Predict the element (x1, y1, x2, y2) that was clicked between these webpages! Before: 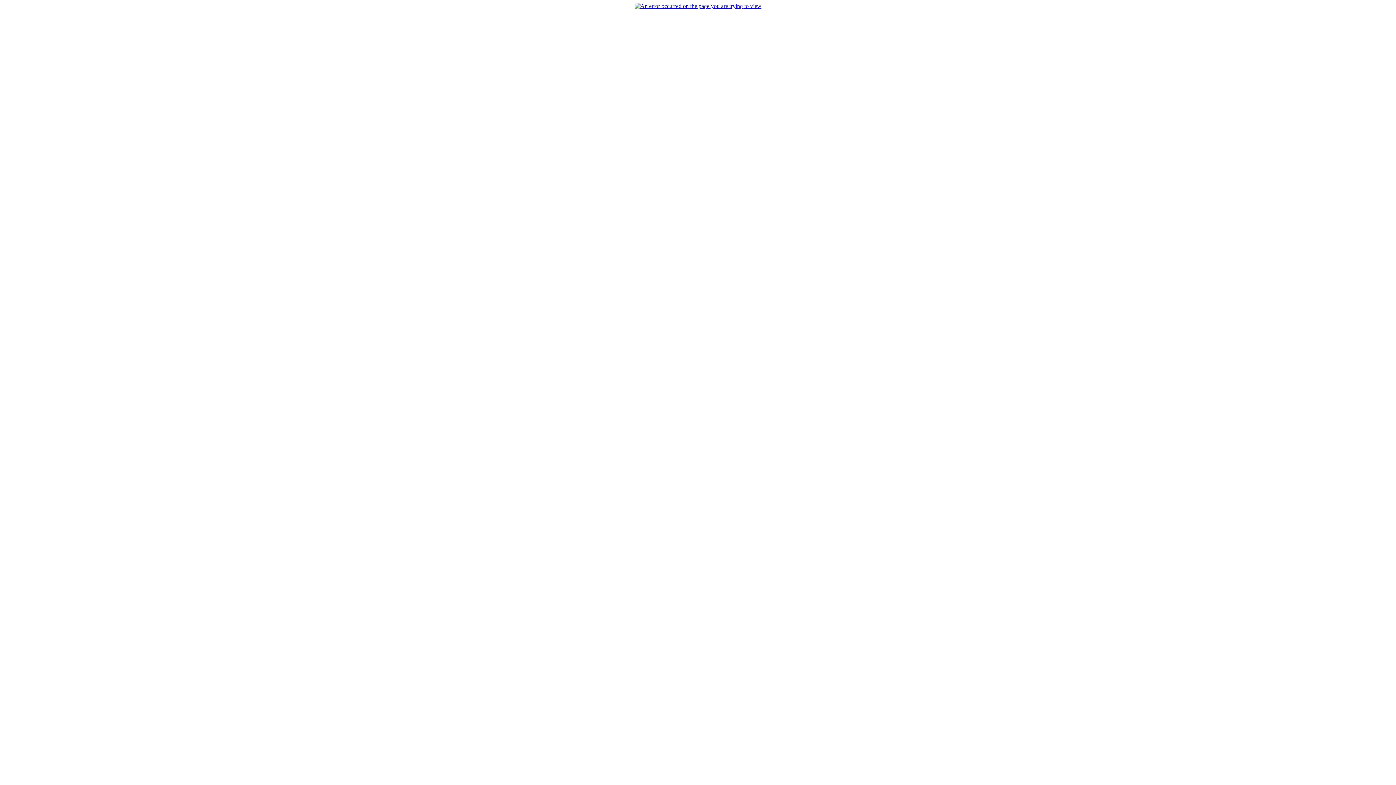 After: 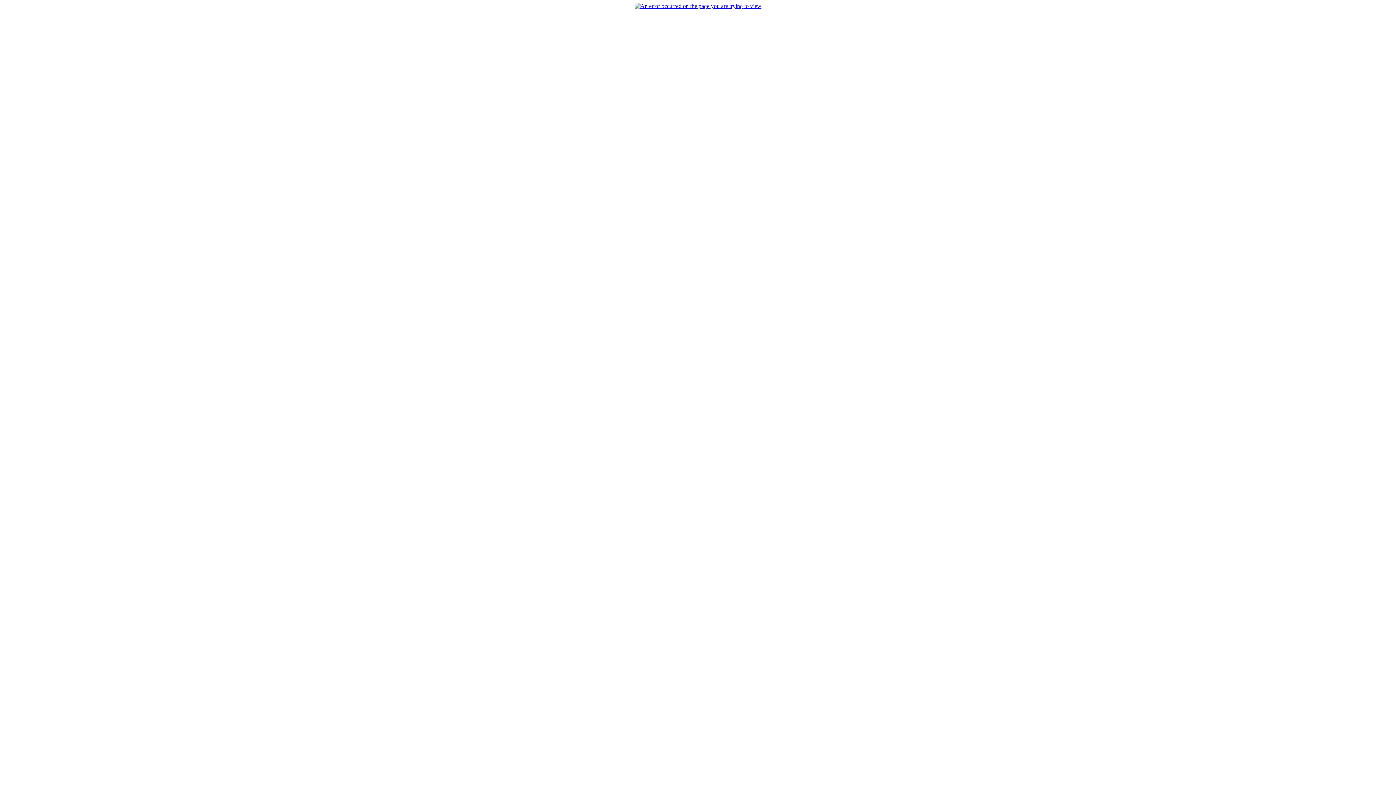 Action: bbox: (634, 2, 761, 9)